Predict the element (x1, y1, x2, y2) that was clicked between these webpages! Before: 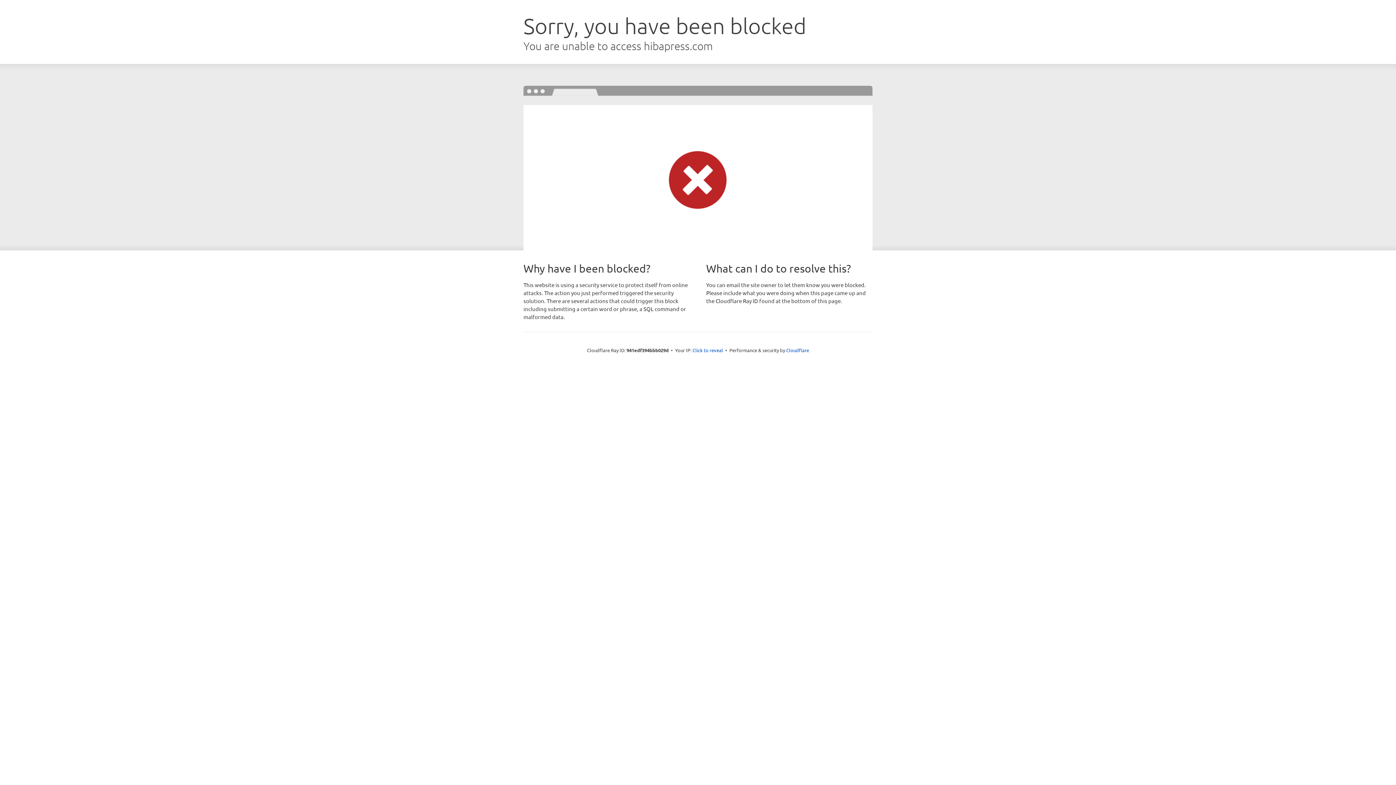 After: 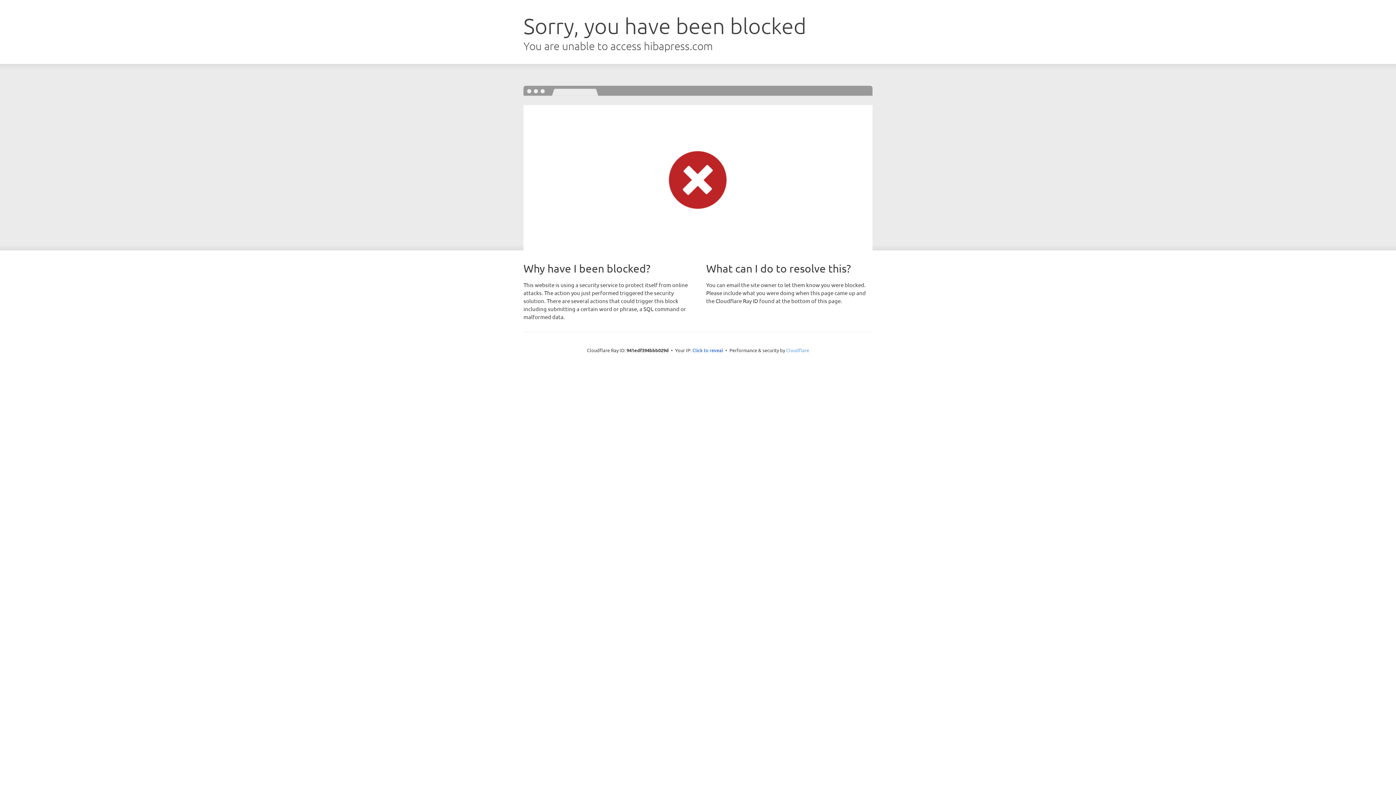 Action: label: Cloudflare bbox: (786, 347, 809, 353)